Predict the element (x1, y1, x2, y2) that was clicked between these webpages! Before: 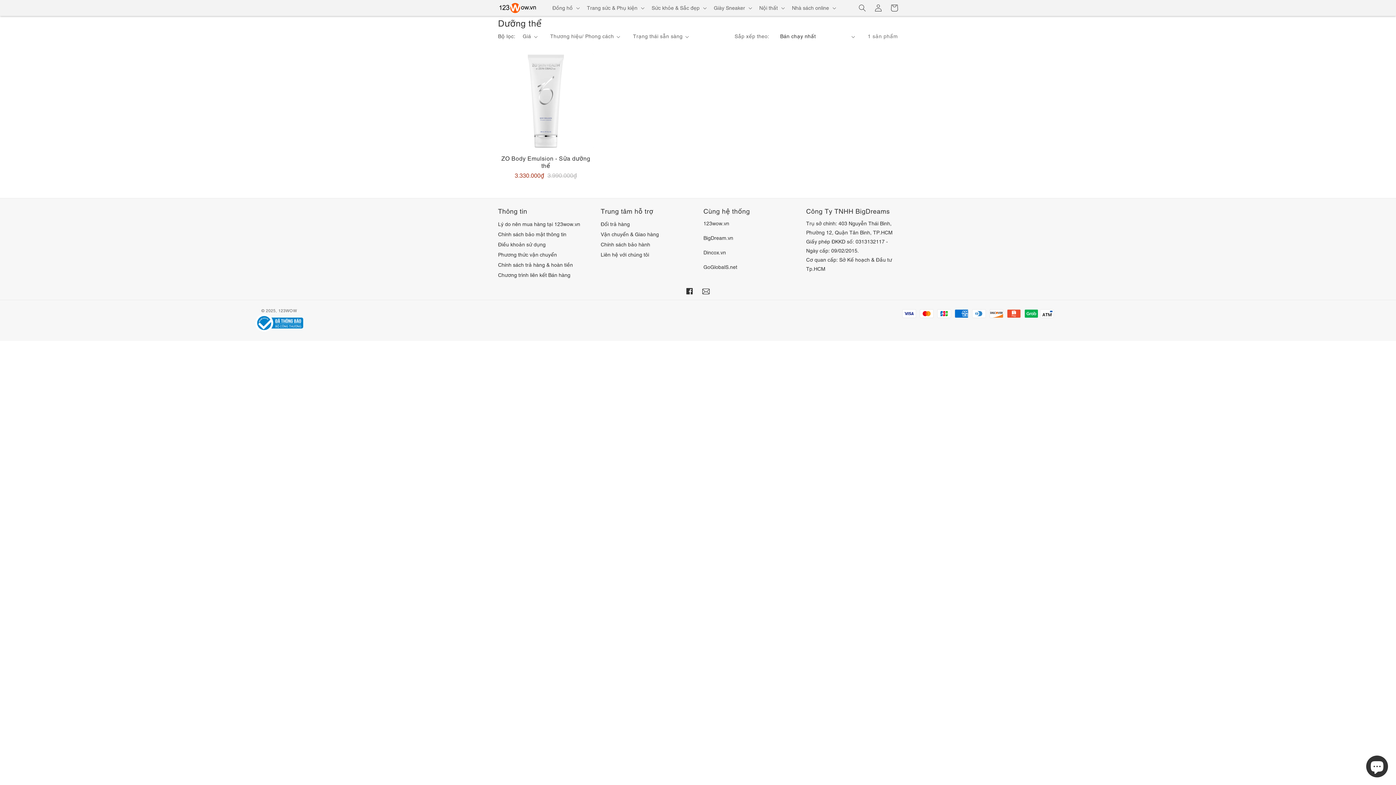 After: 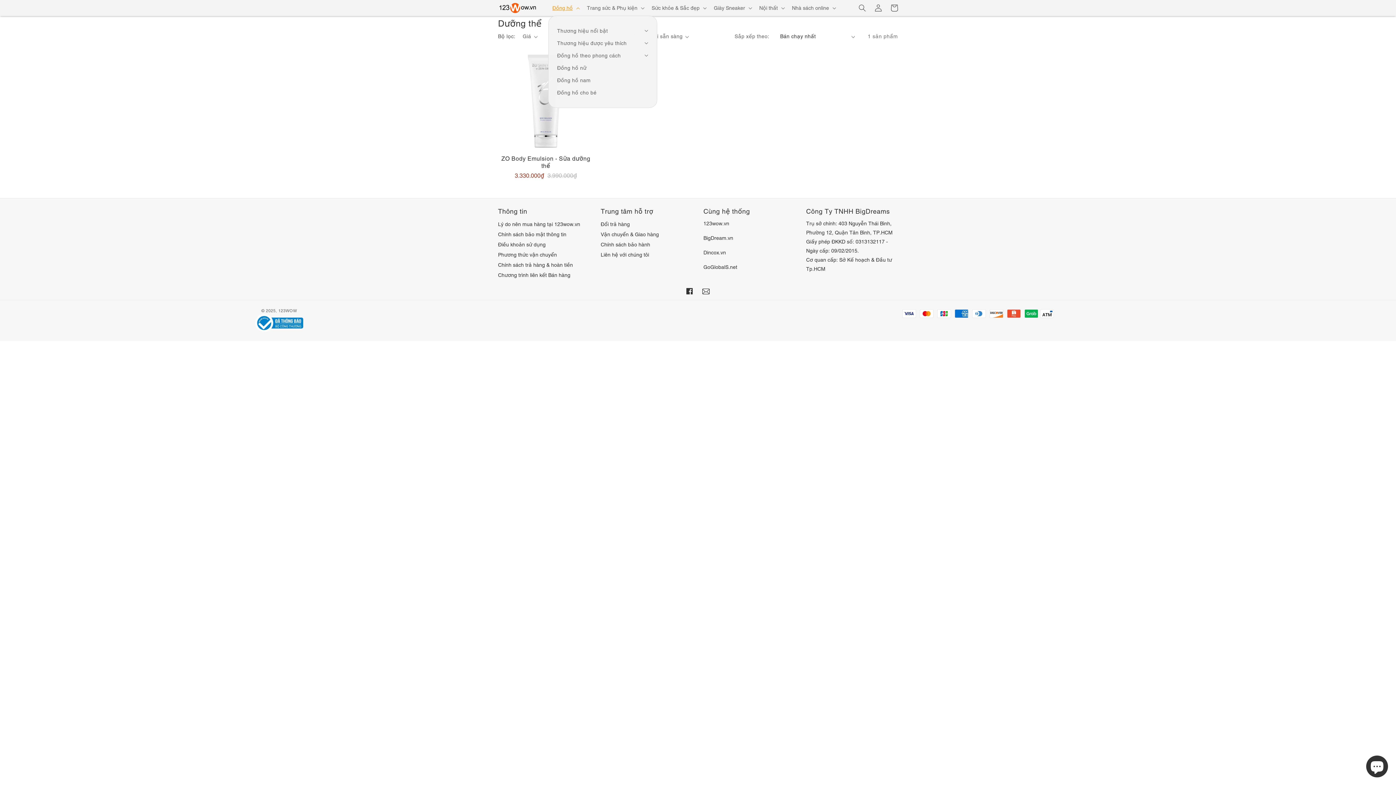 Action: bbox: (548, 0, 582, 15) label: Đồng hồ